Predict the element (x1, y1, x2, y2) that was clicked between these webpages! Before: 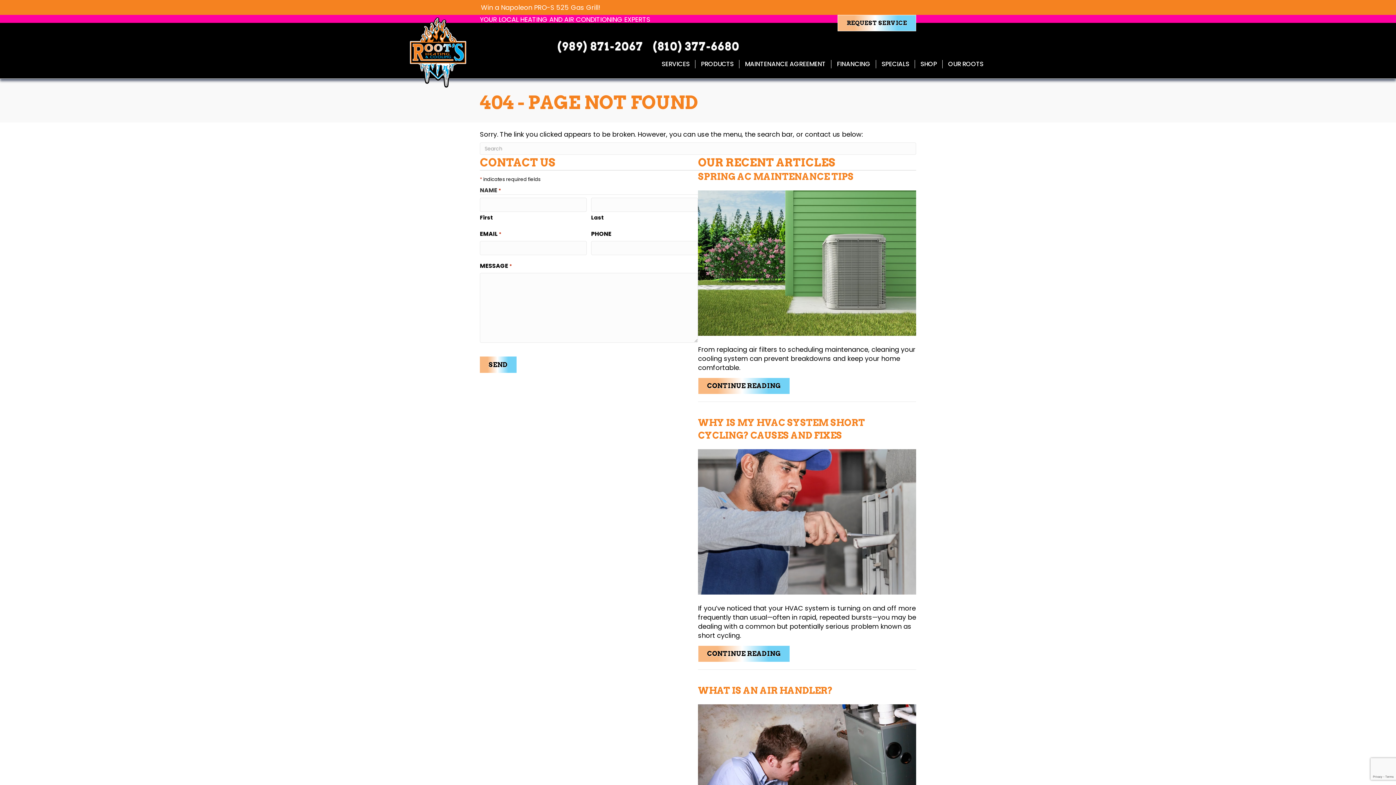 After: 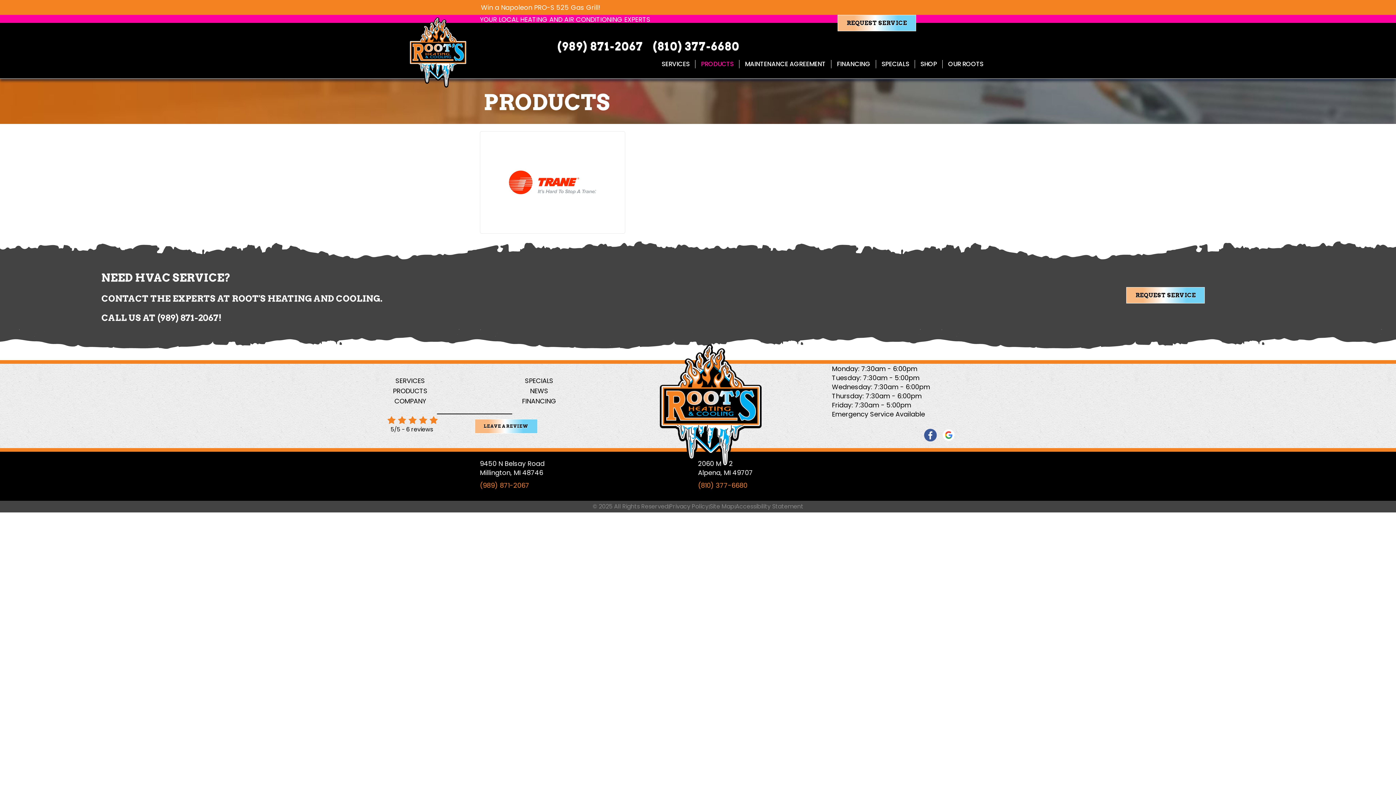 Action: bbox: (695, 60, 739, 68) label: PRODUCTS